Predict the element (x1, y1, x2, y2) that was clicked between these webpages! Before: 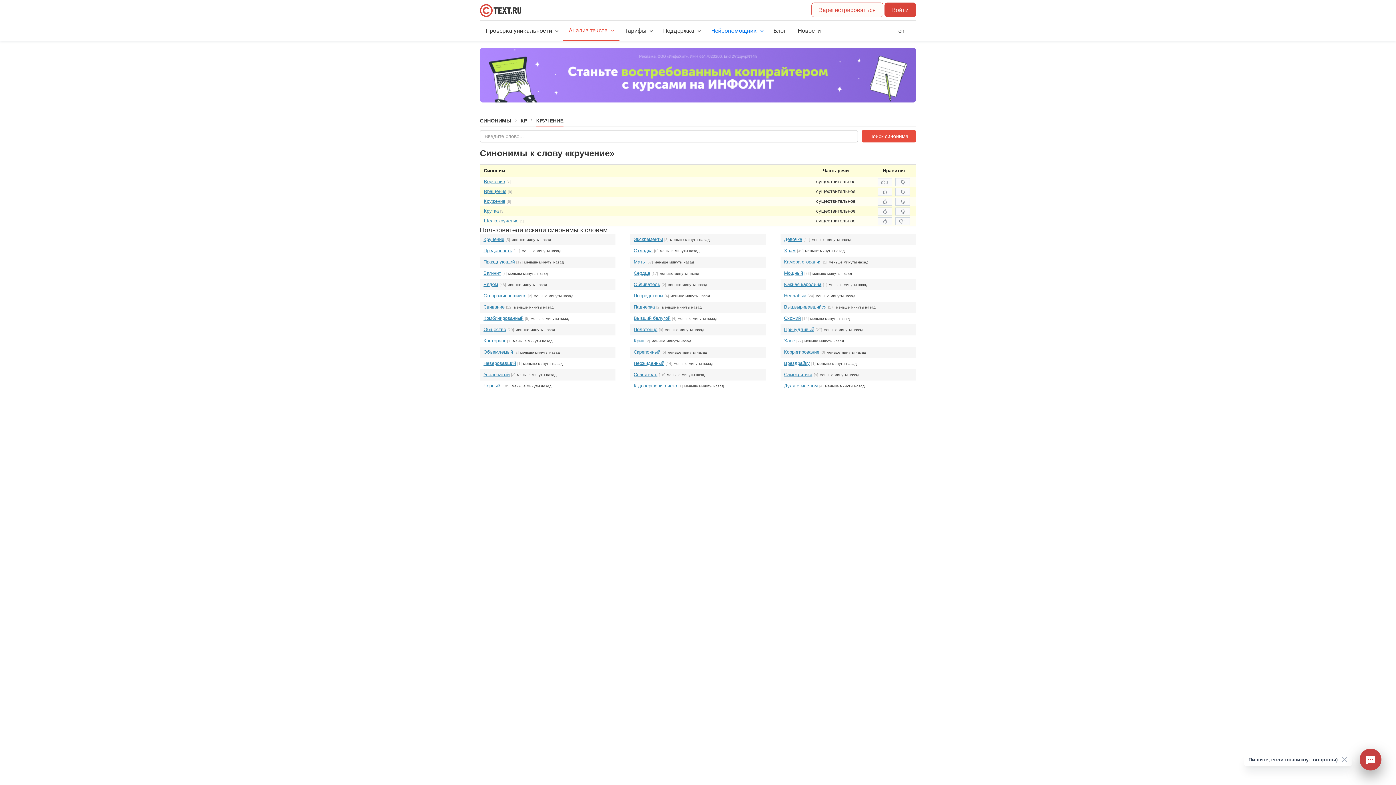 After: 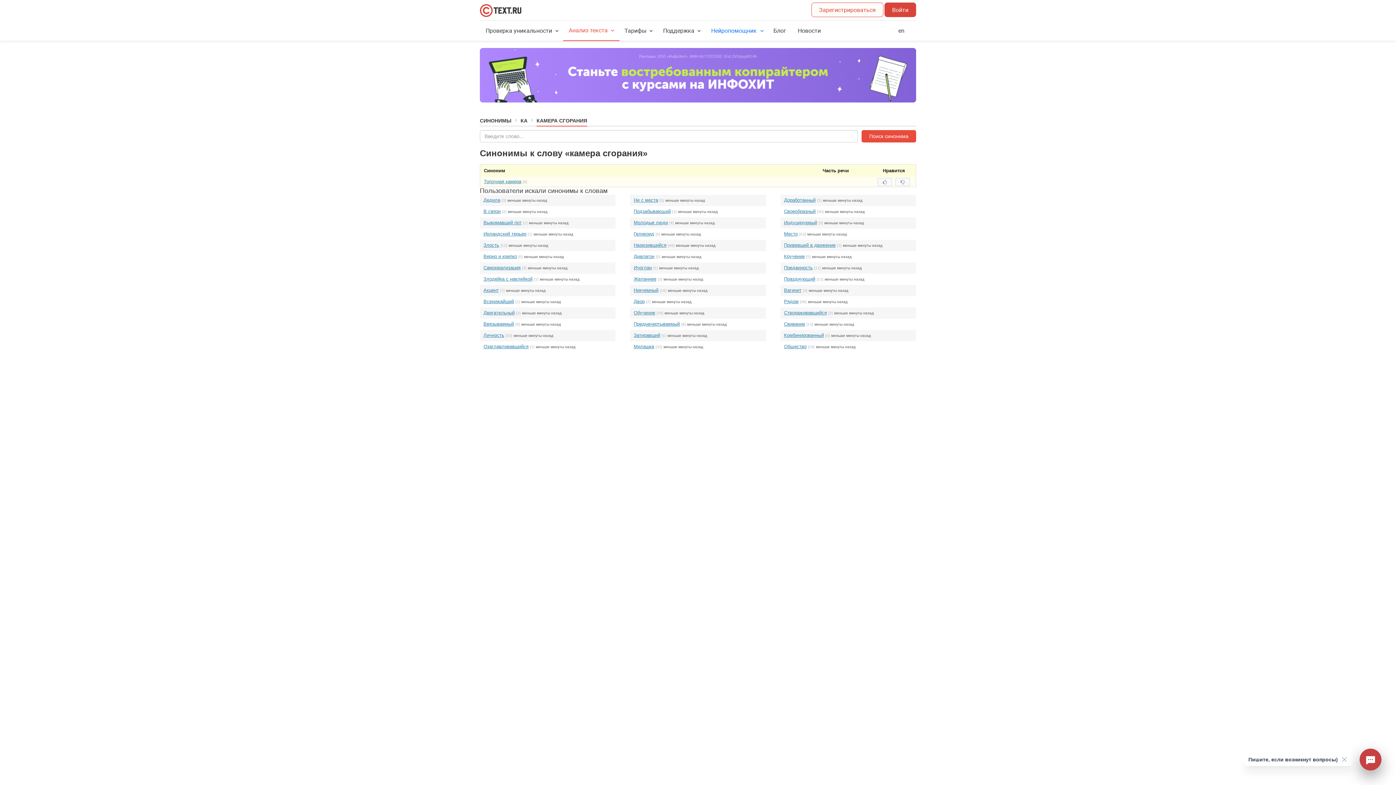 Action: label: Камера сгорания bbox: (784, 259, 821, 264)